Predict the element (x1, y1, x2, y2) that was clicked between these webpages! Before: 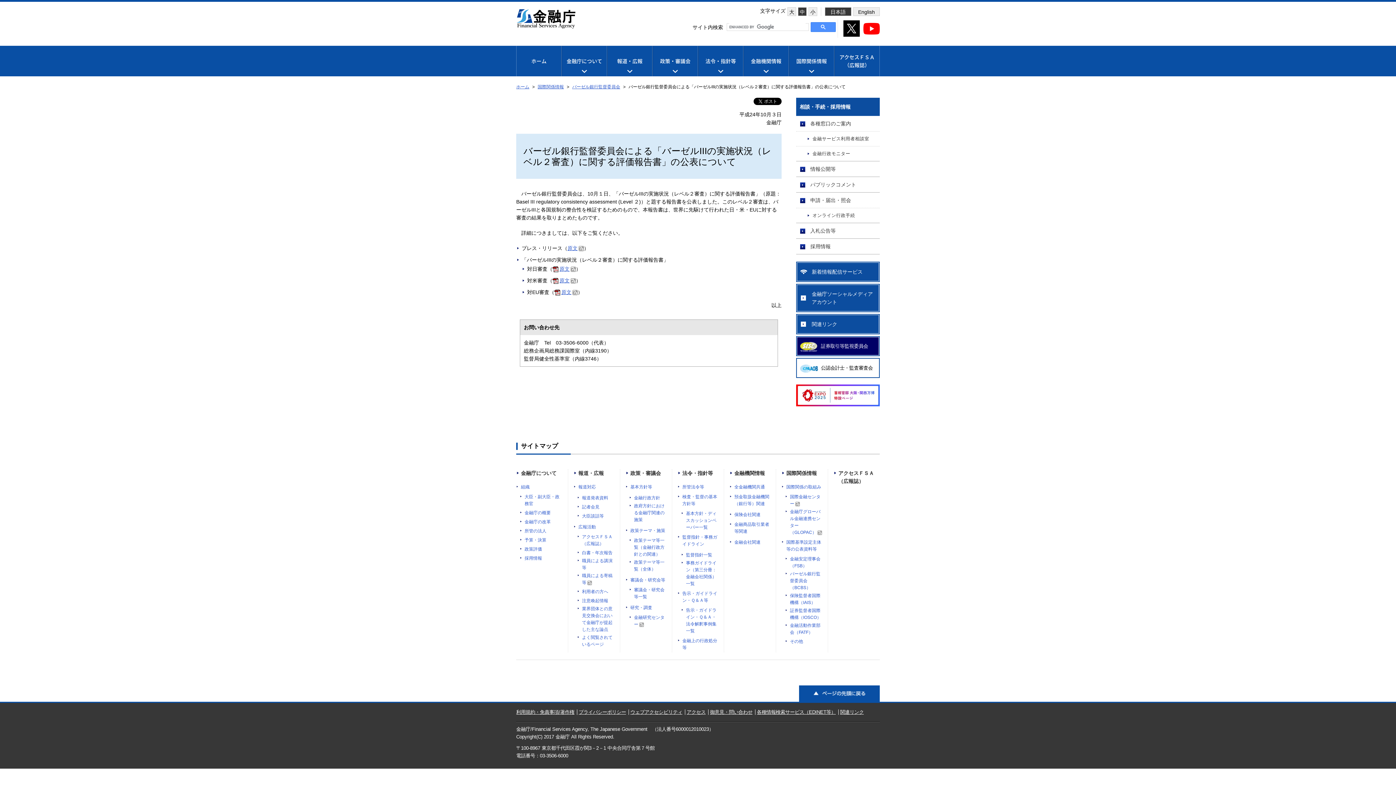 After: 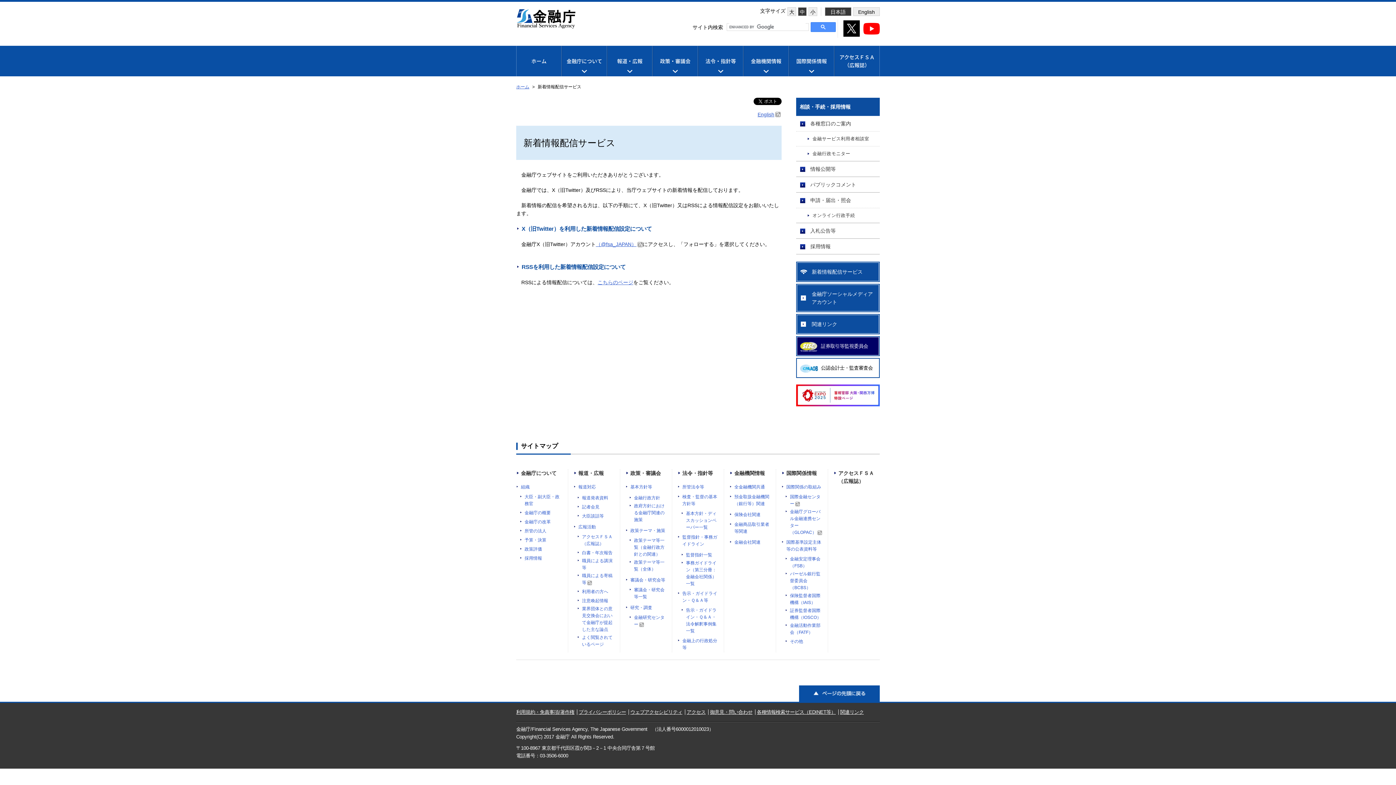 Action: bbox: (797, 262, 879, 281) label: 新着情報配信サービス